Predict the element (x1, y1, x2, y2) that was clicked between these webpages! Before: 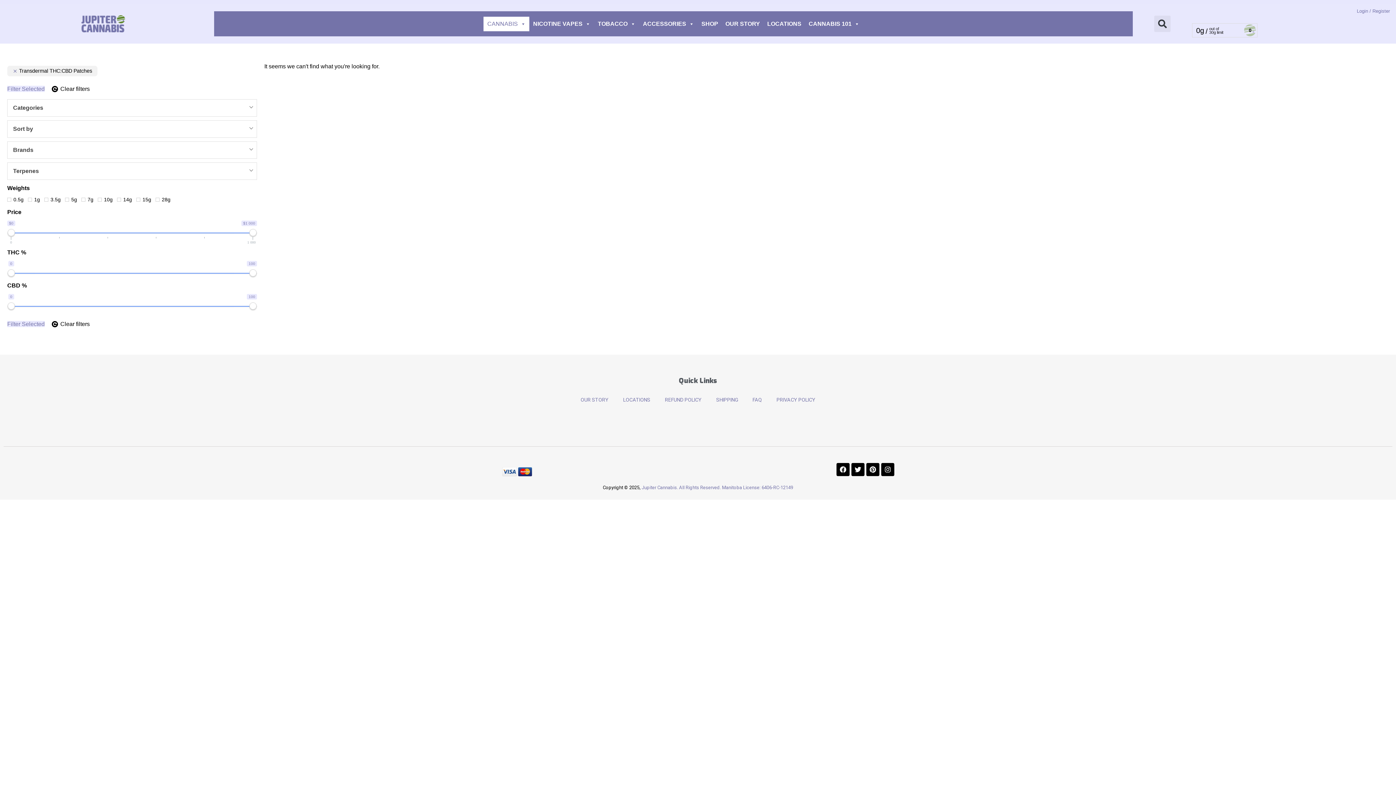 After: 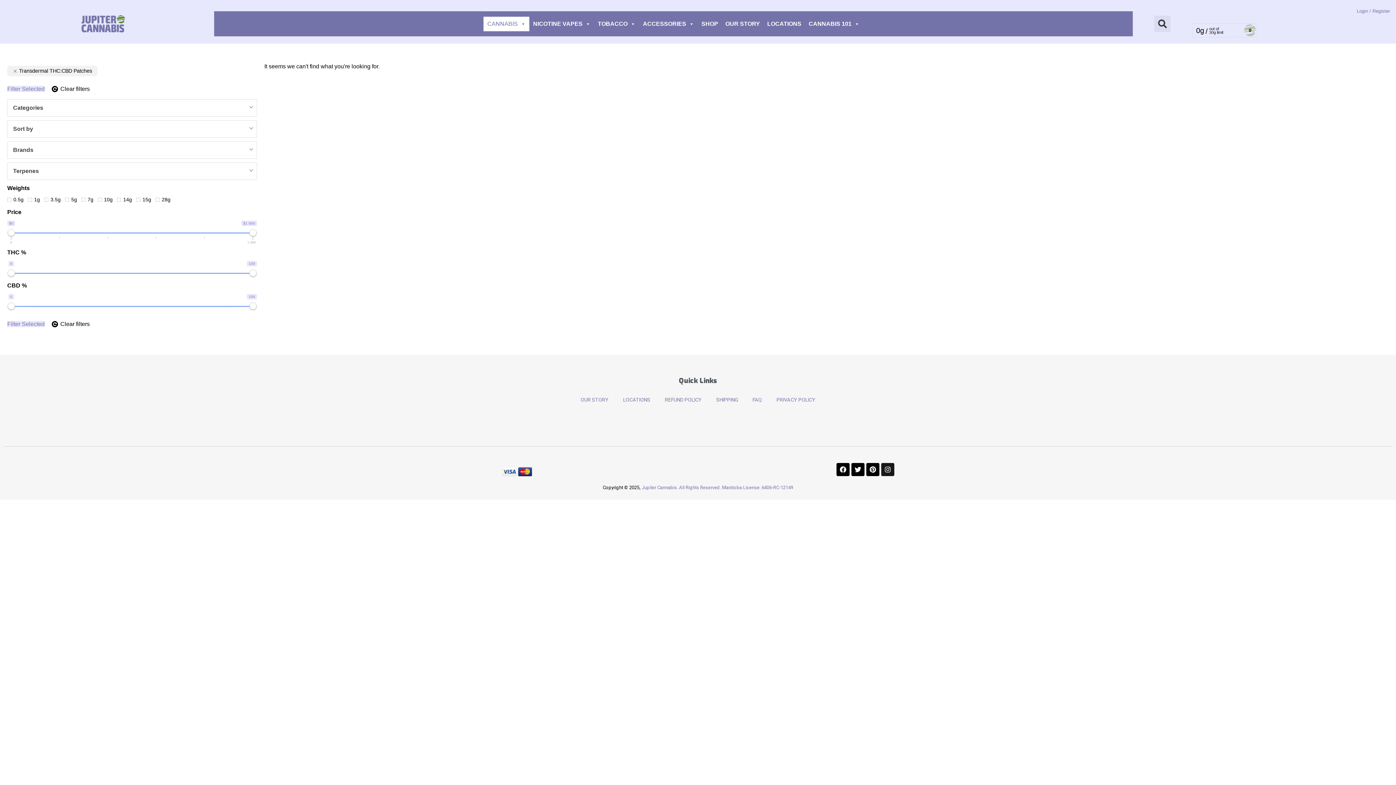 Action: bbox: (881, 463, 894, 476) label: Instagram